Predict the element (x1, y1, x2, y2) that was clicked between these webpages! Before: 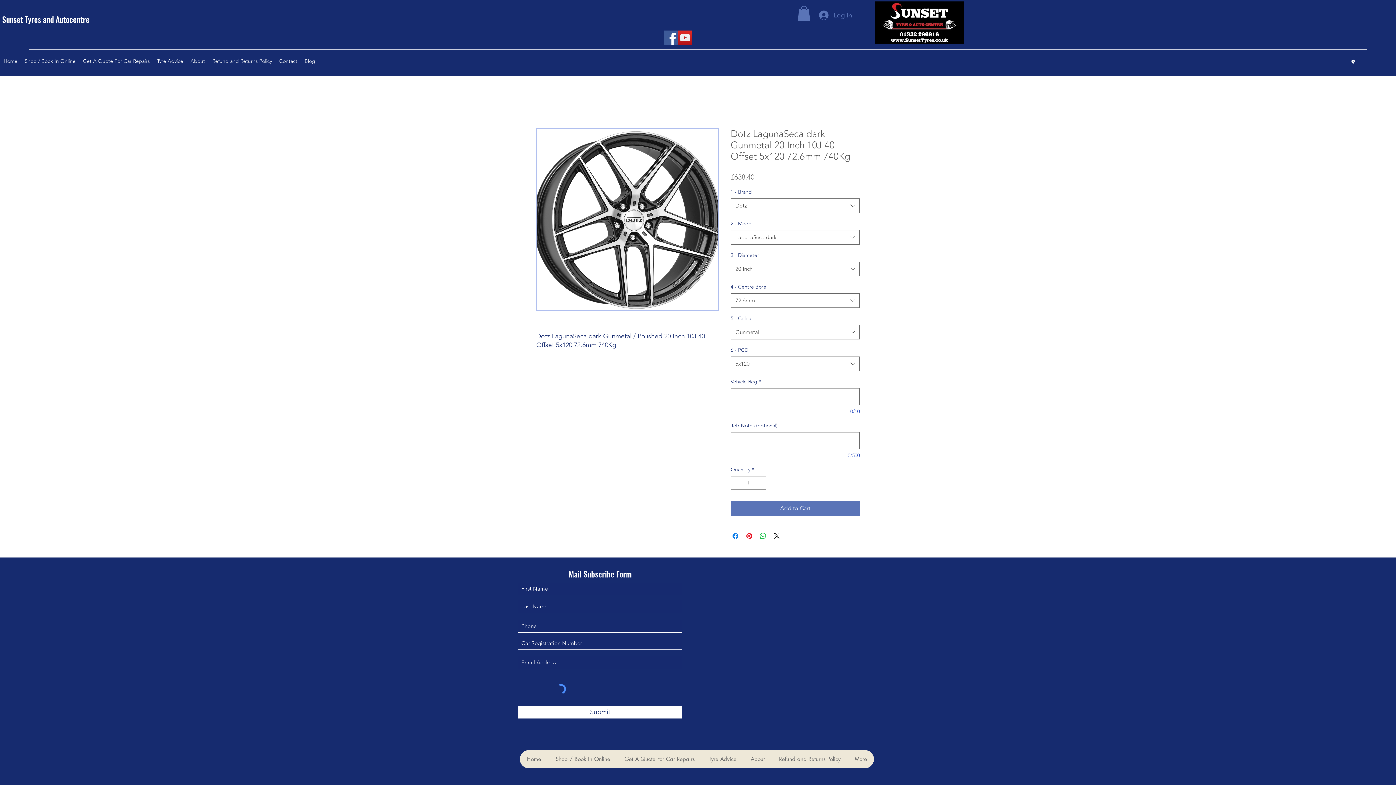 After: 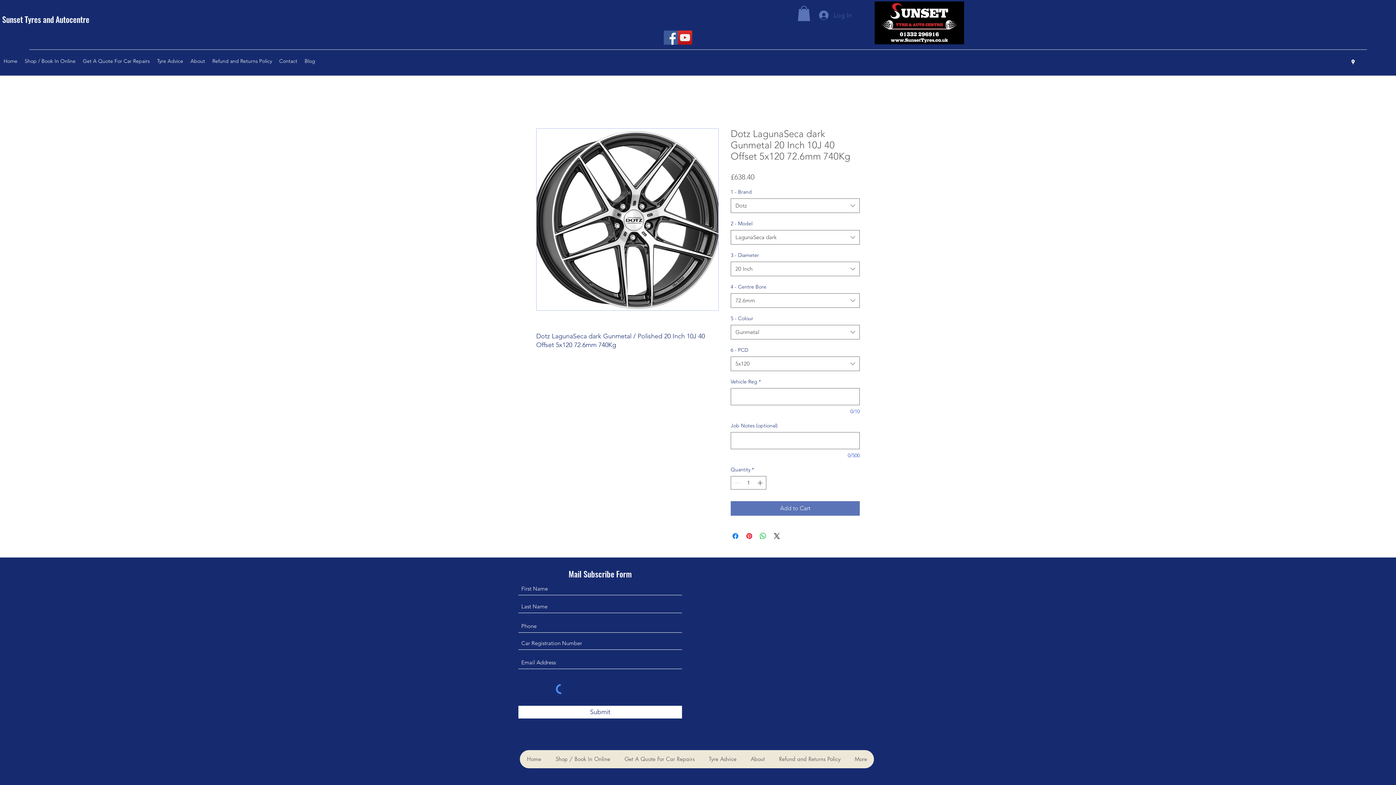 Action: label: Log In bbox: (814, 7, 857, 23)